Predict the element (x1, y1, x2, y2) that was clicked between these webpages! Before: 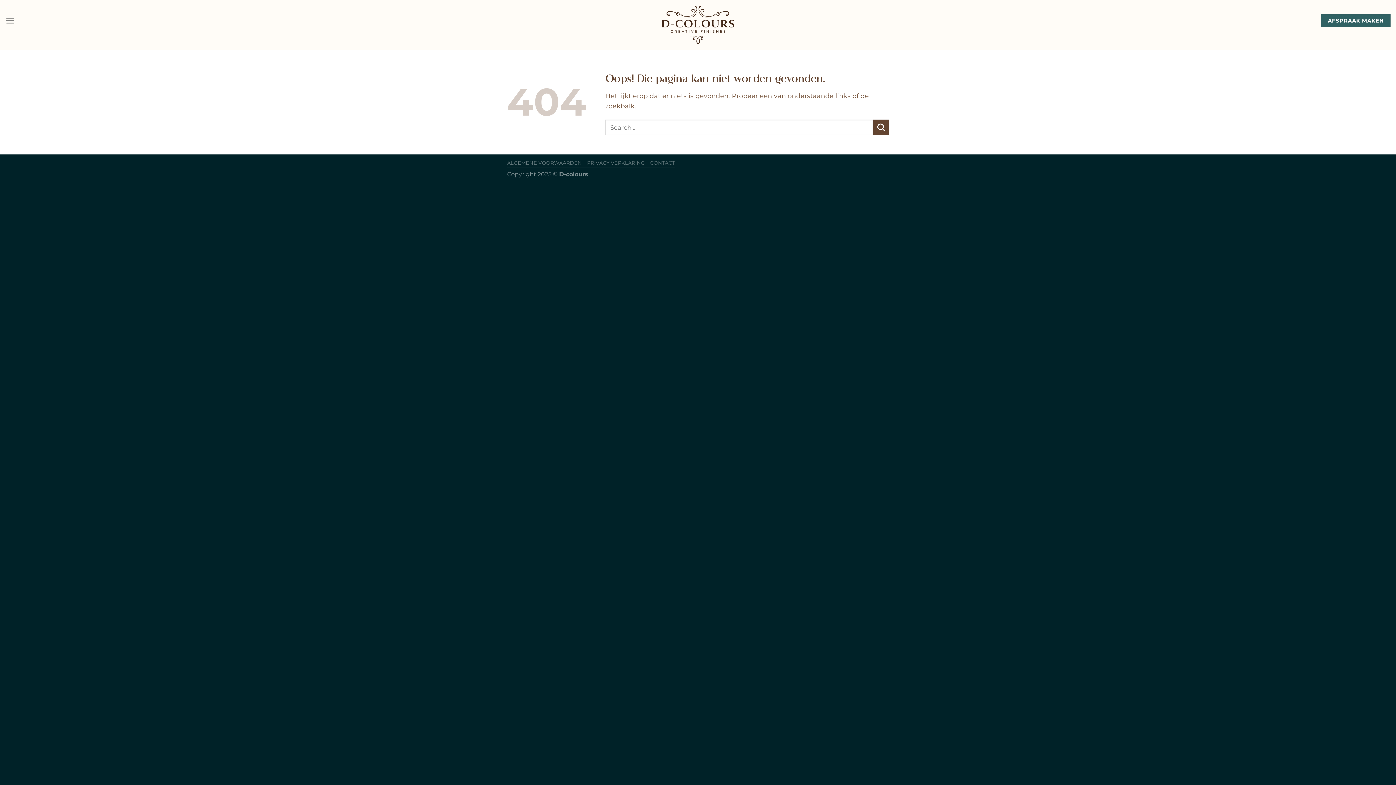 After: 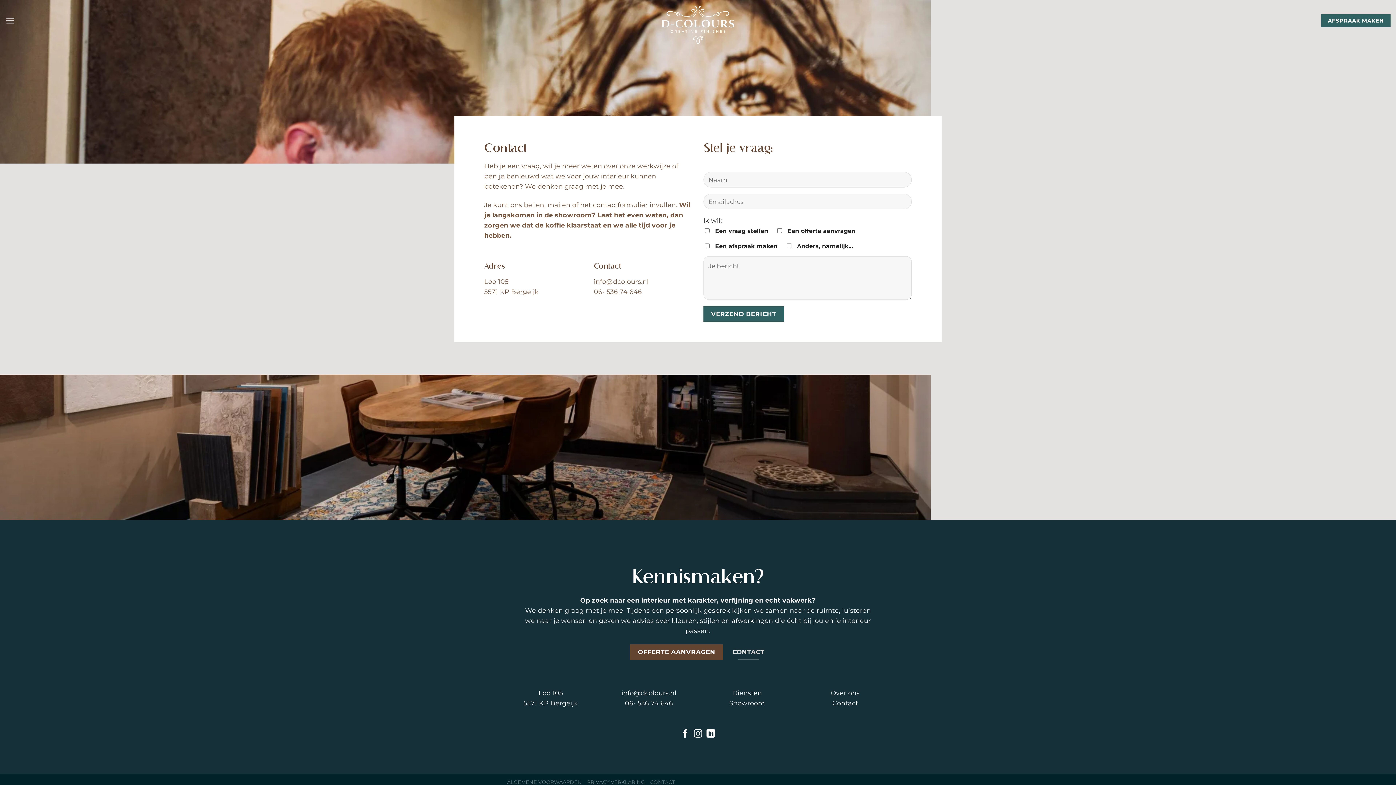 Action: label: AFSPRAAK MAKEN bbox: (1321, 14, 1390, 27)